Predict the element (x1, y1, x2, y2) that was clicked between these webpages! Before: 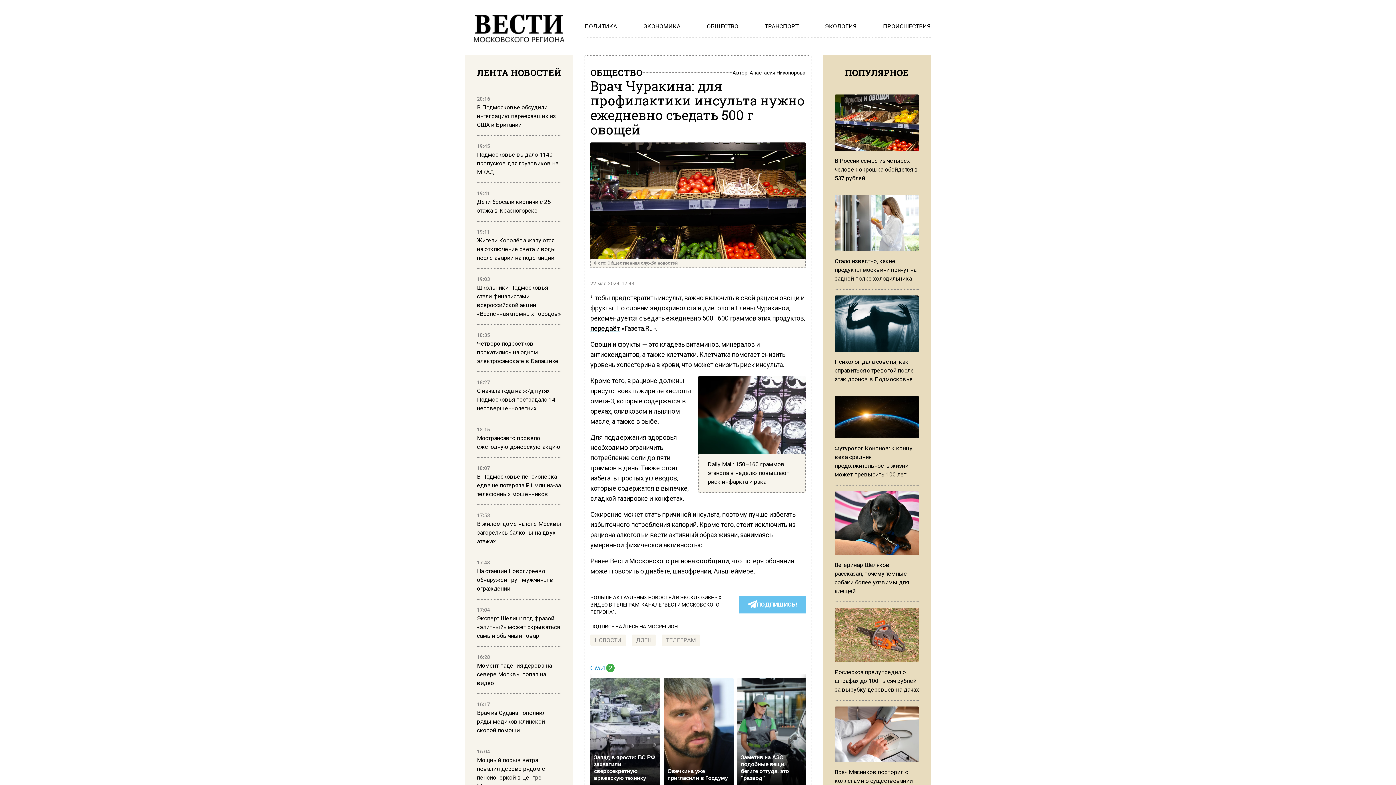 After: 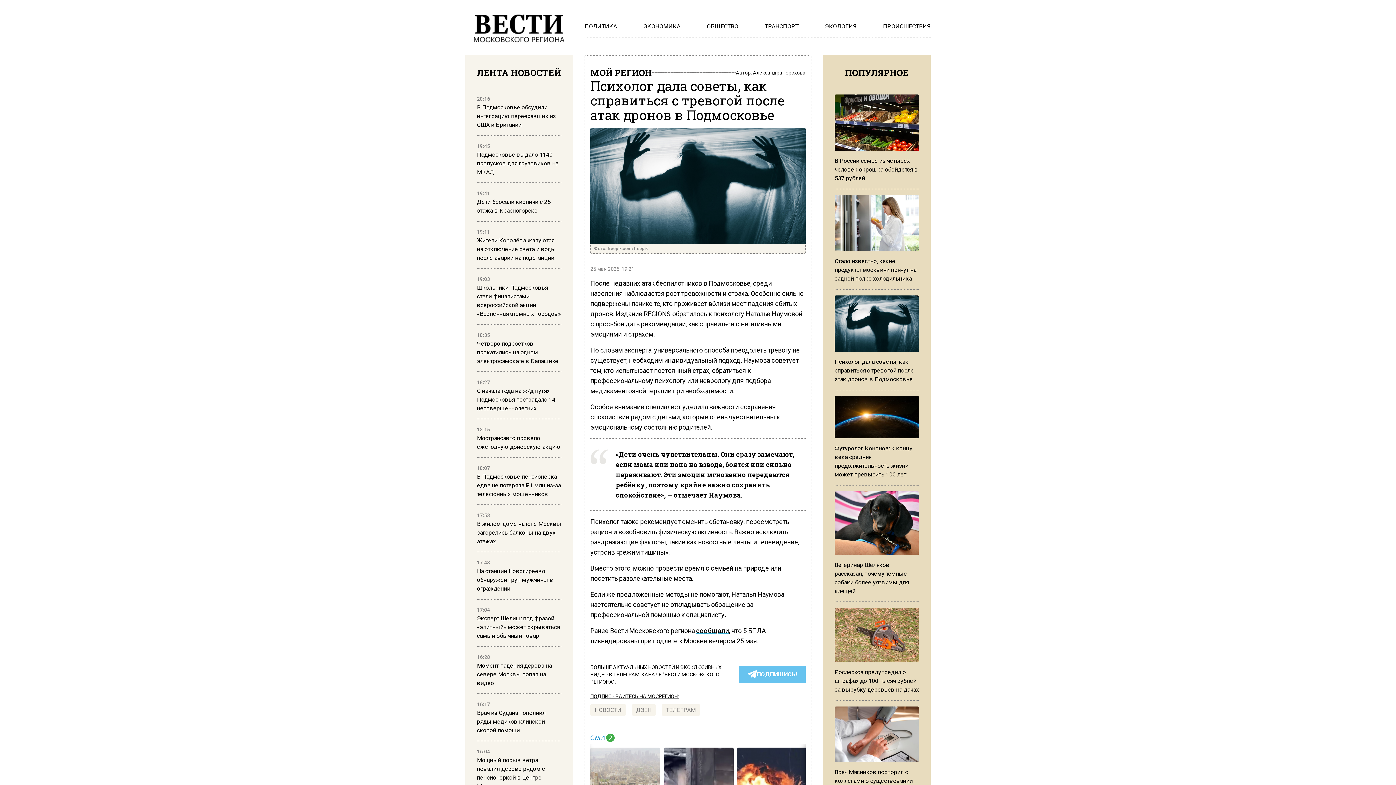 Action: bbox: (834, 295, 919, 390) label: Психолог дала советы, как справиться с тревогой после атак дронов в Подмосковье